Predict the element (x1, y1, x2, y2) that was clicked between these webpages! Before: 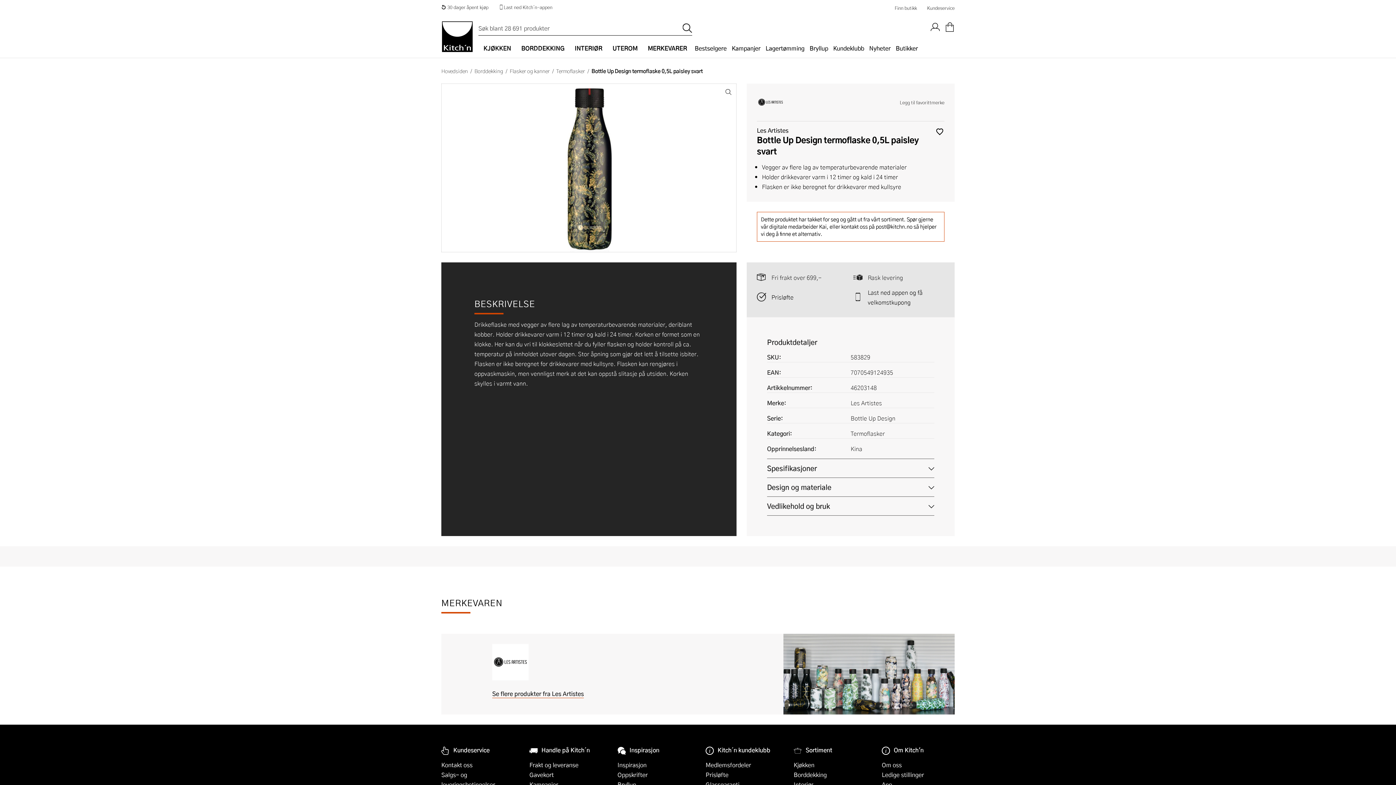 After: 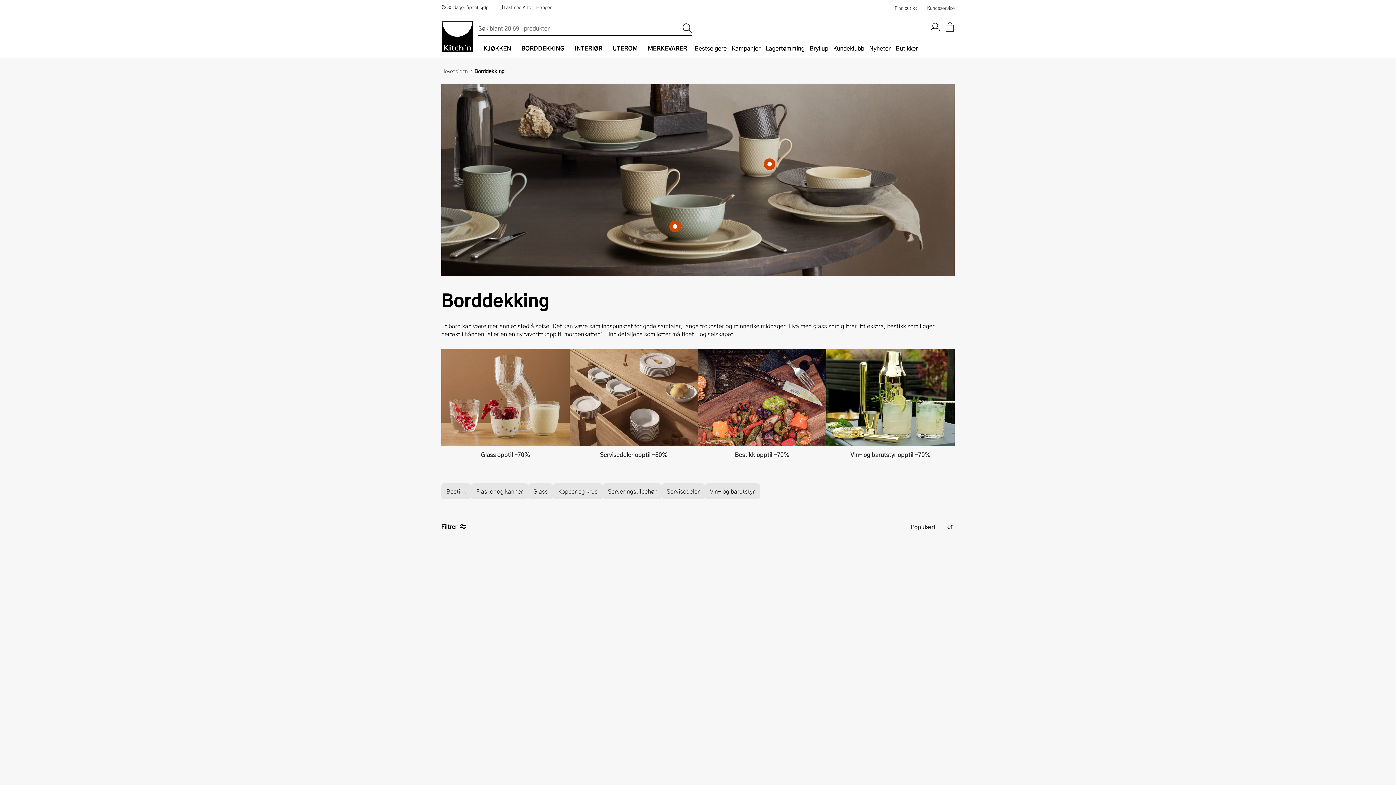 Action: label: Borddekking bbox: (474, 68, 509, 73)